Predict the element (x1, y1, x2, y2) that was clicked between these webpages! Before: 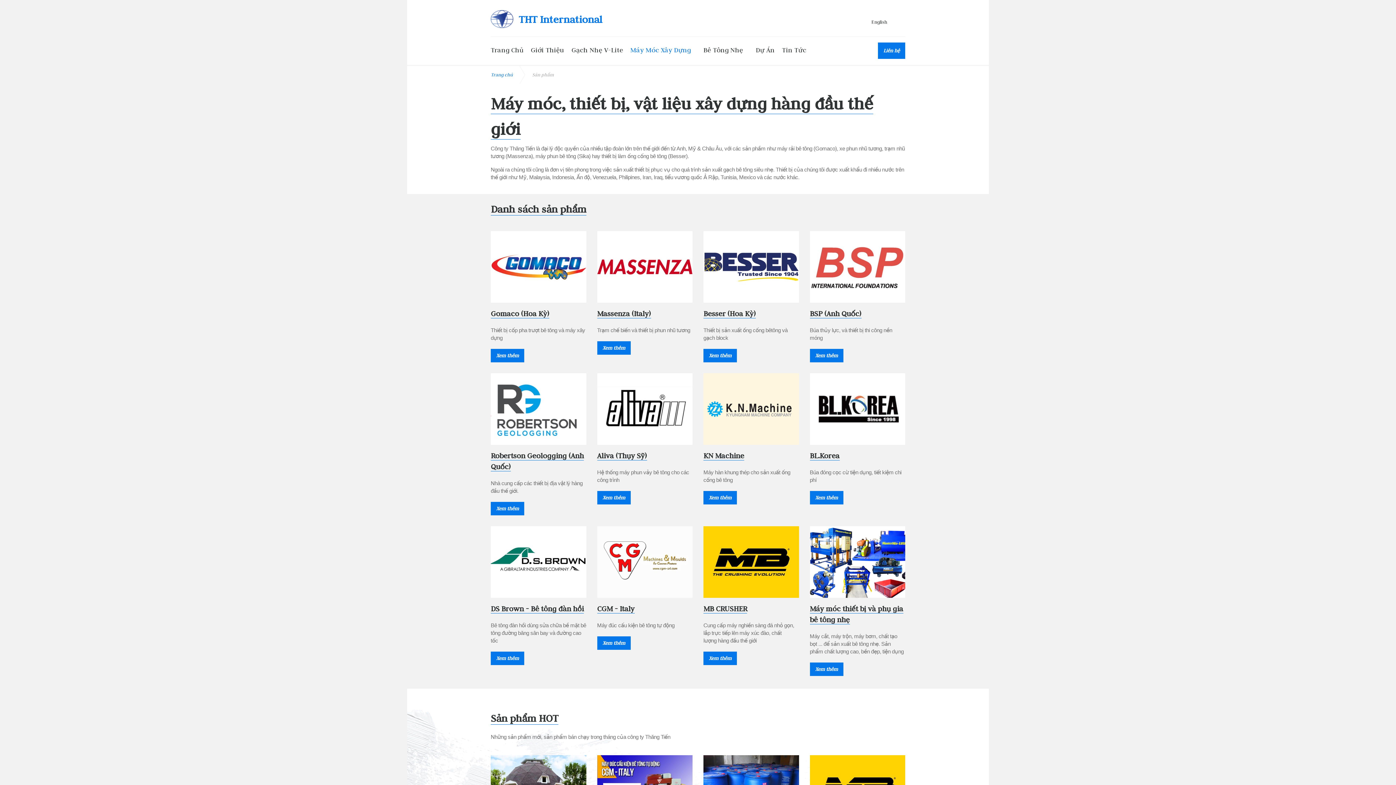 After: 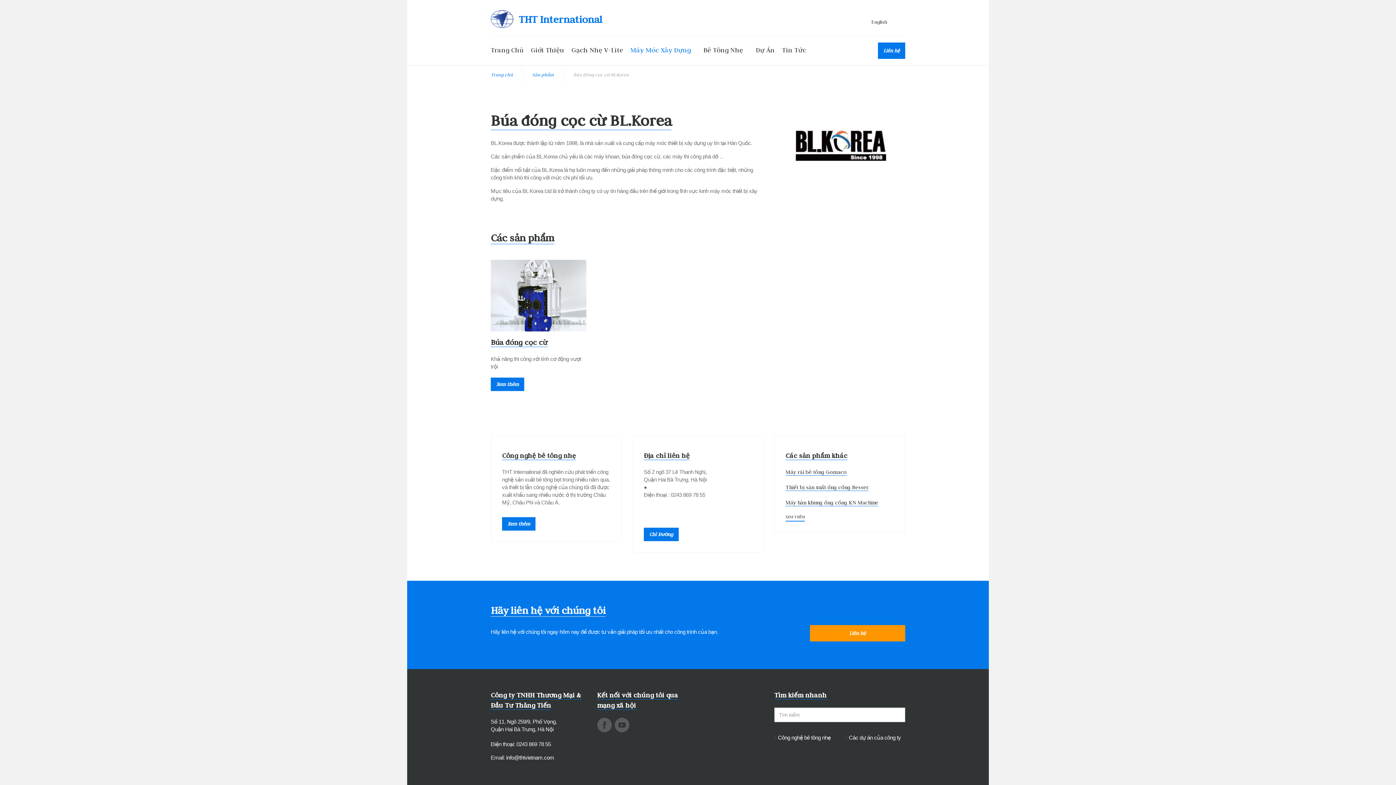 Action: bbox: (810, 491, 843, 504) label: Xem thêm